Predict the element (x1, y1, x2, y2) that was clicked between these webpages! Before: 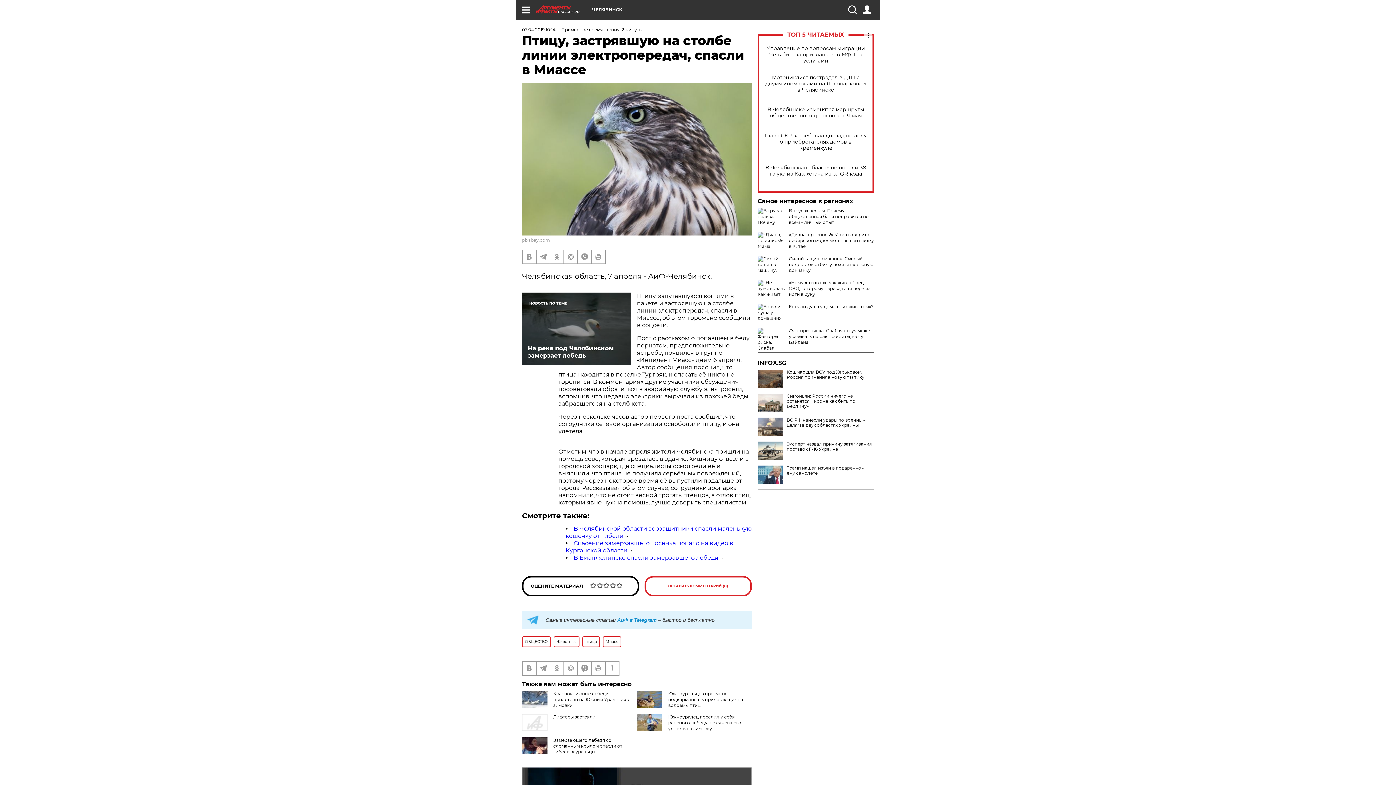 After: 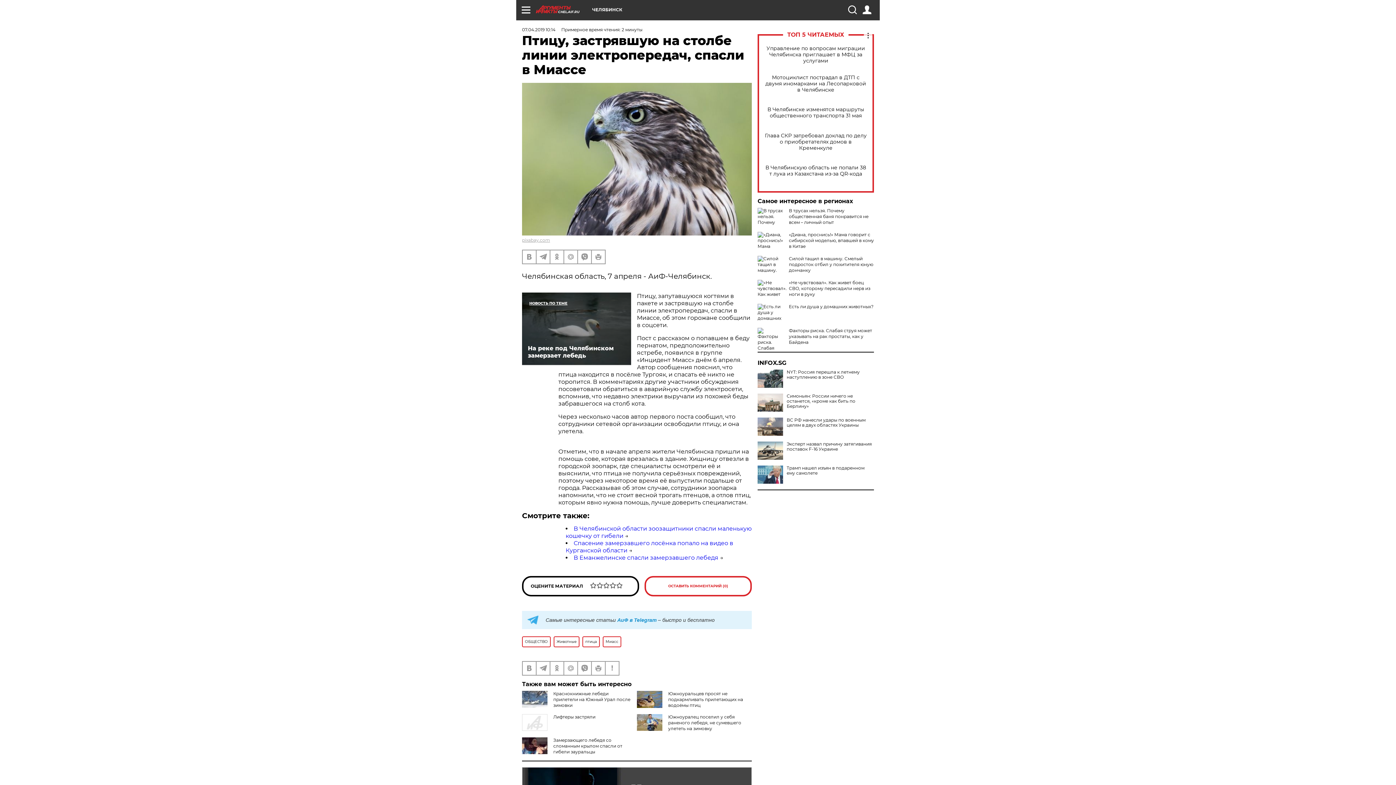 Action: bbox: (757, 369, 783, 388)